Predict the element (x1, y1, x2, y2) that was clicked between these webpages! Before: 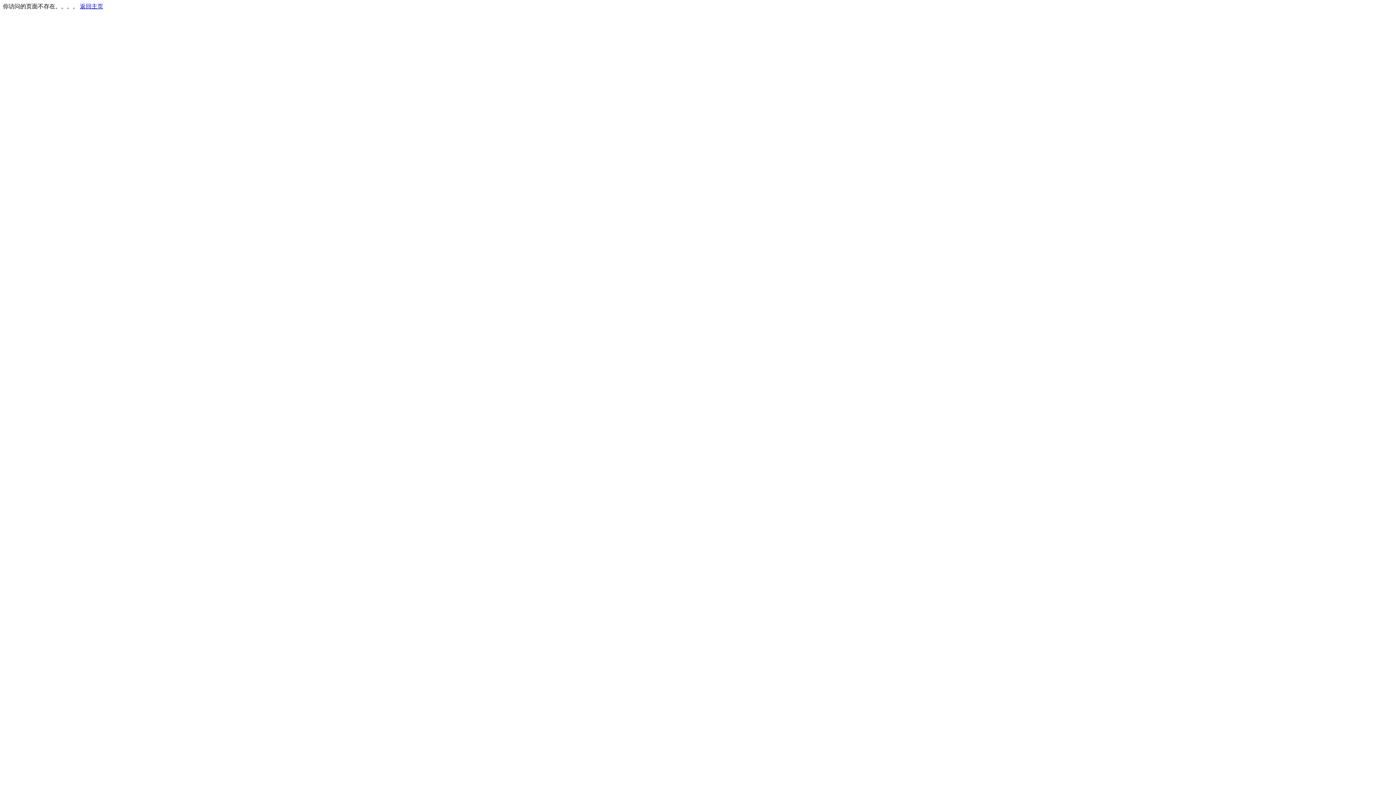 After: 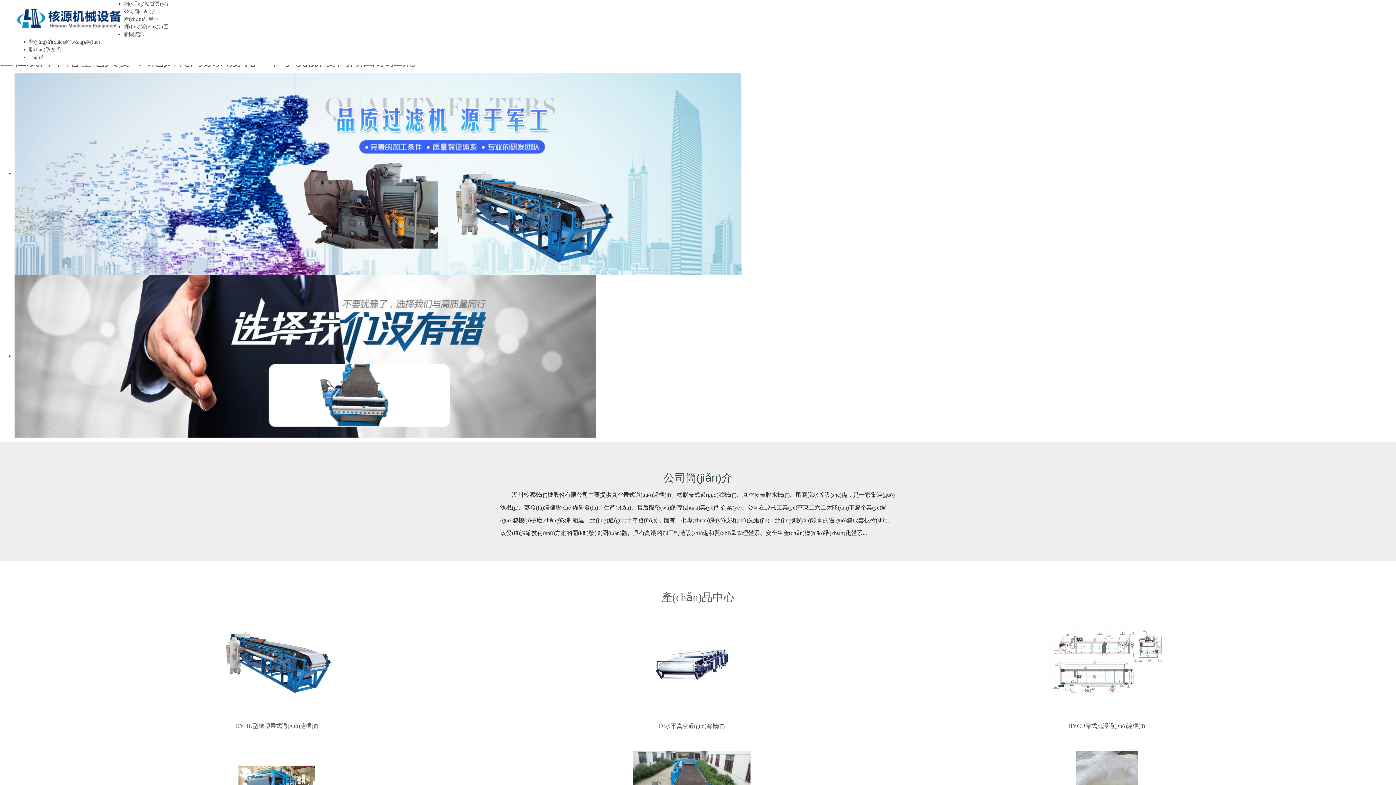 Action: bbox: (80, 3, 103, 9) label: 返回主页